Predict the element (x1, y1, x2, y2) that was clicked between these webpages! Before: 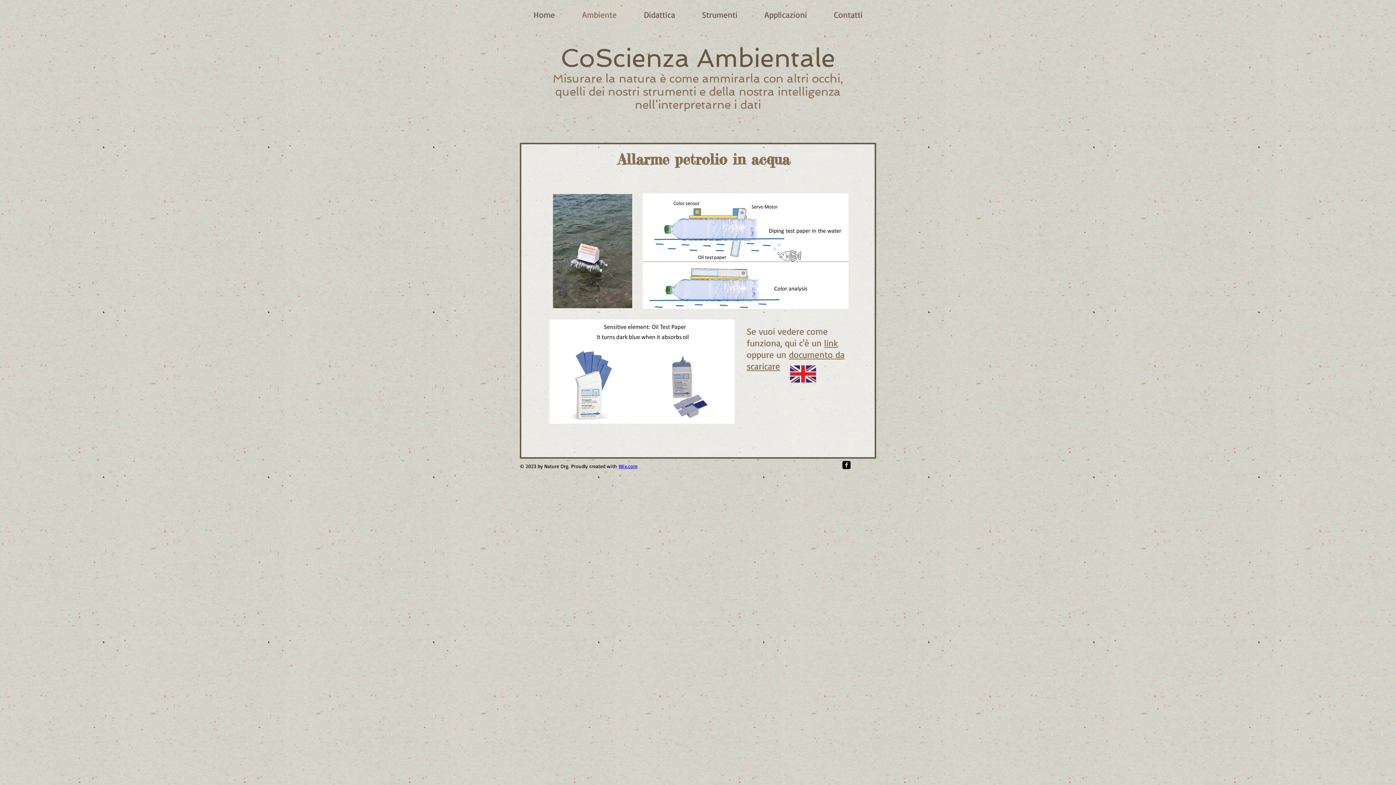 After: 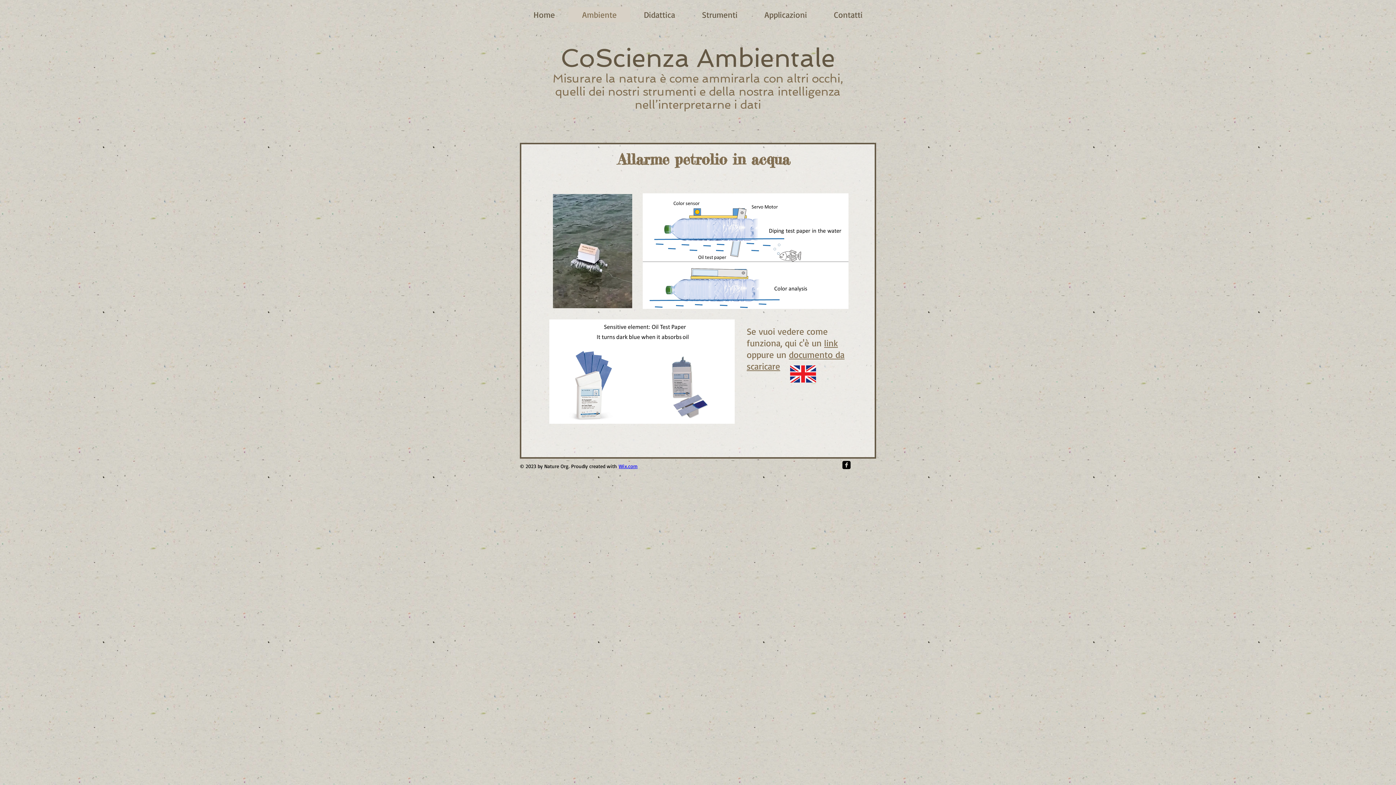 Action: label: link bbox: (824, 337, 838, 348)